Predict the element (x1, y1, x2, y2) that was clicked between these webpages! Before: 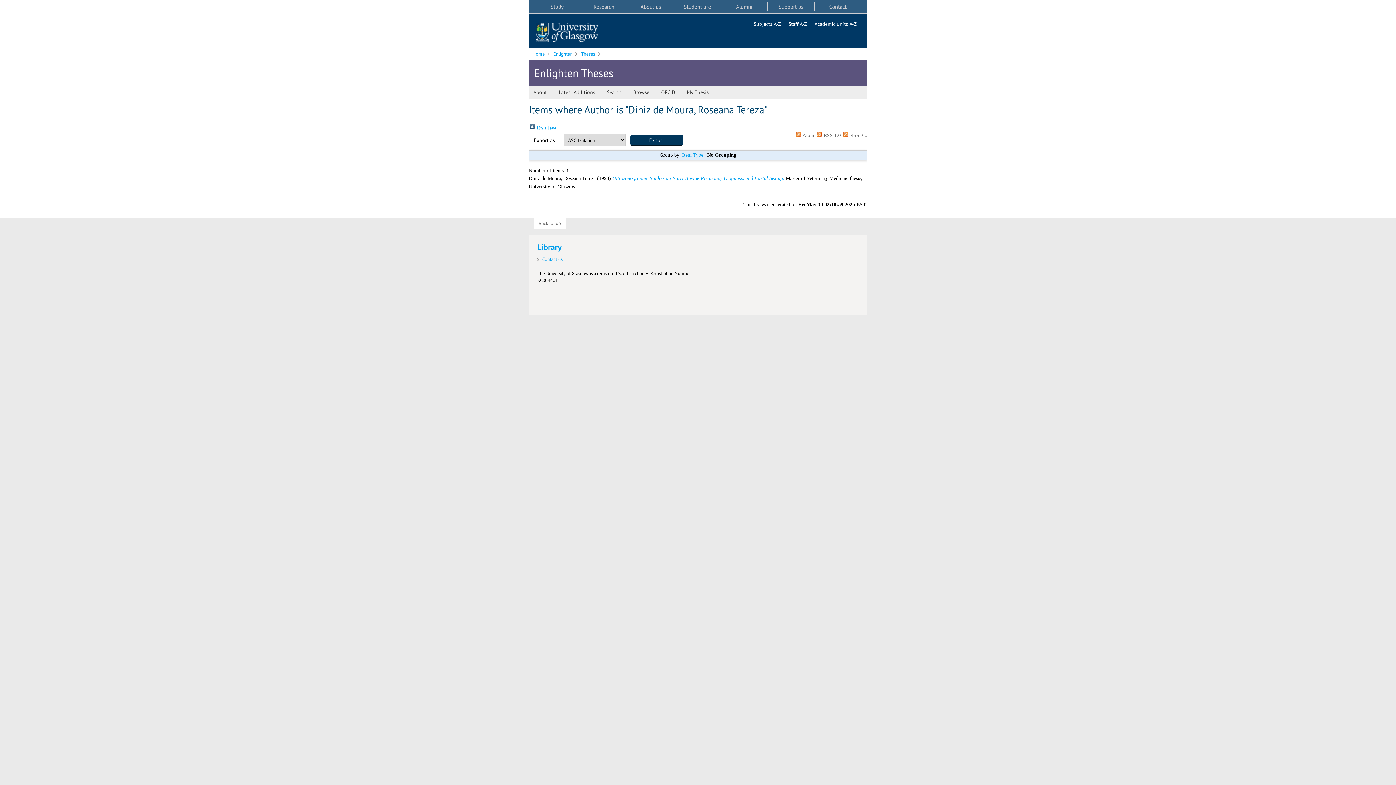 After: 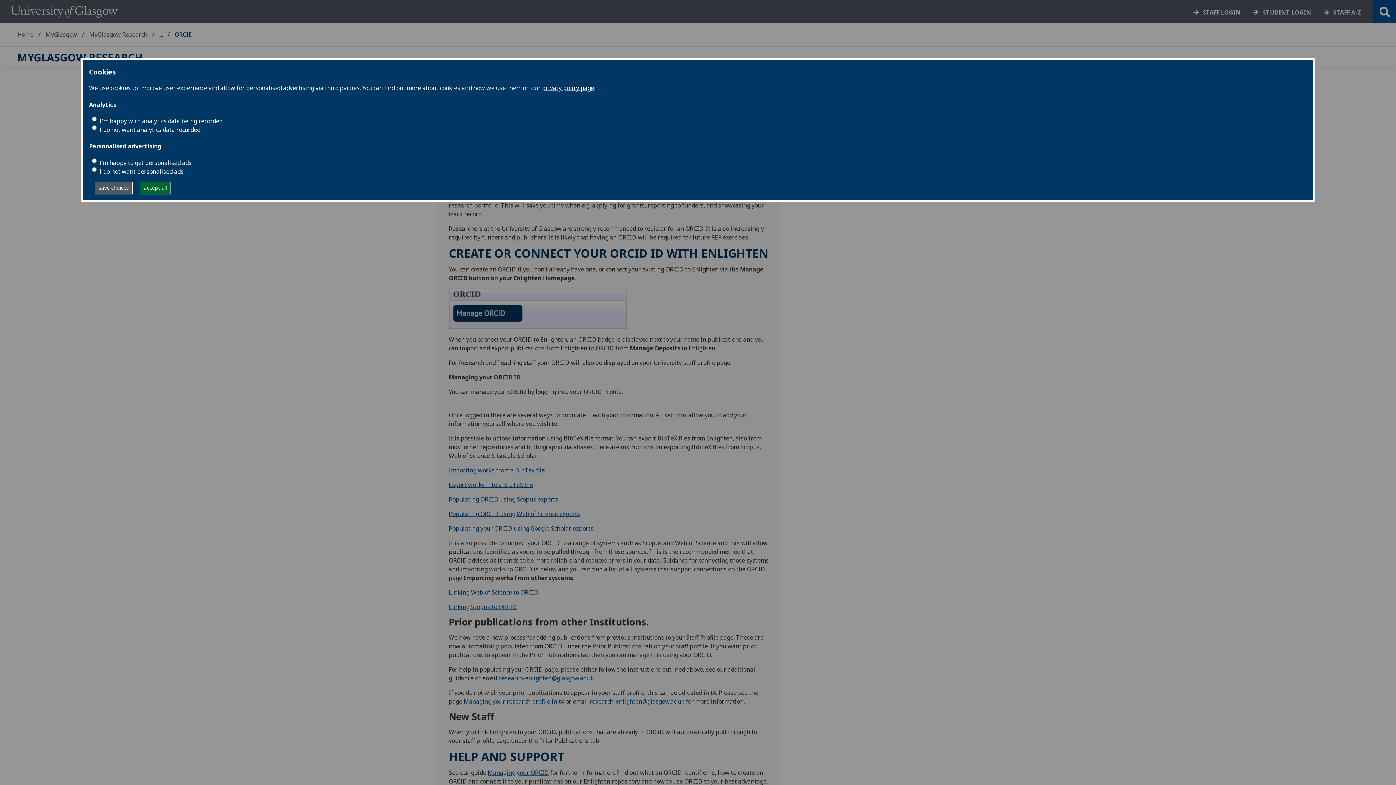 Action: label: ORCID bbox: (656, 89, 682, 96)